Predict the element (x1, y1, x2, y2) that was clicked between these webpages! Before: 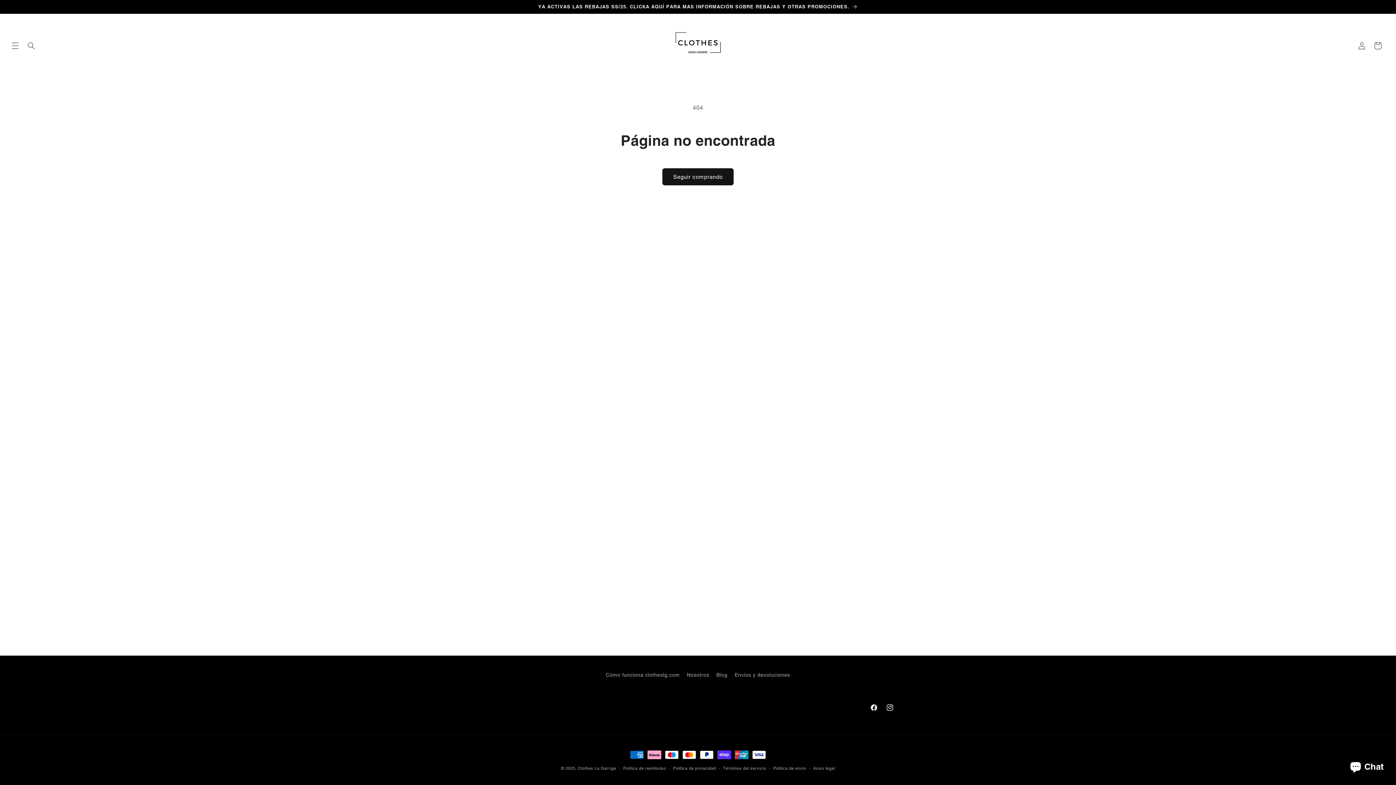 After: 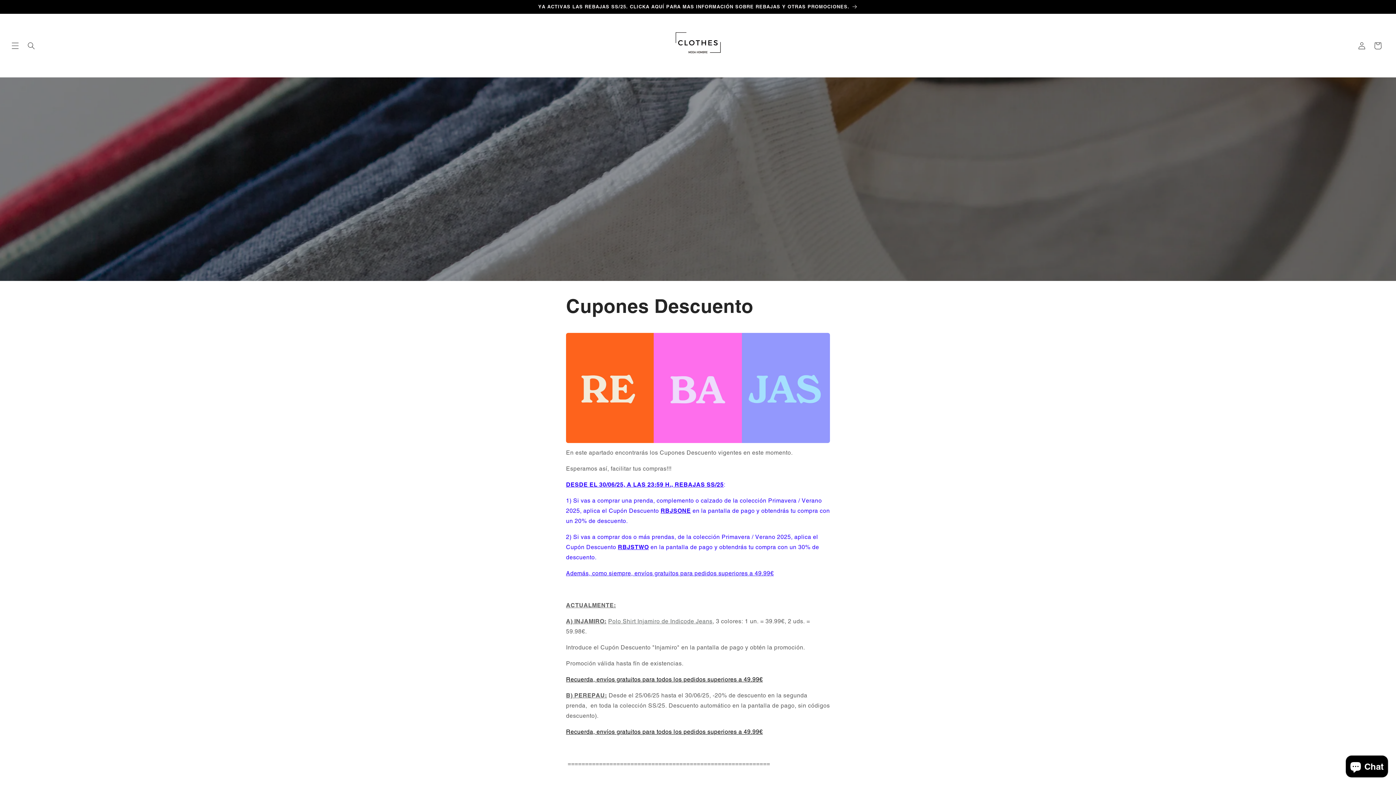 Action: bbox: (491, 0, 904, 13) label: YA ACTIVAS LAS REBAJAS SS/25. CLICKA AQUÍ PARA MAS INFORMACIÓN SOBRE REBAJAS Y OTRAS PROMOCIONES.